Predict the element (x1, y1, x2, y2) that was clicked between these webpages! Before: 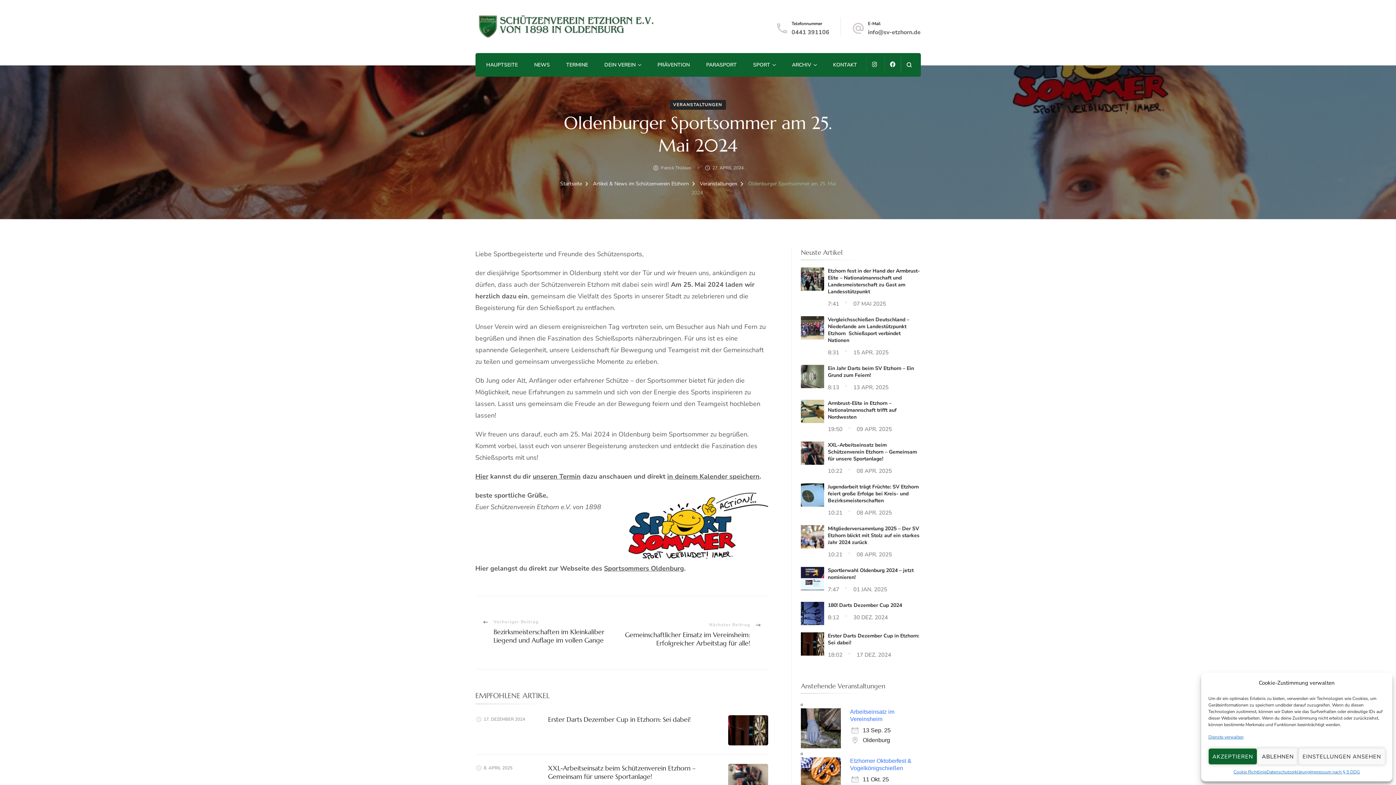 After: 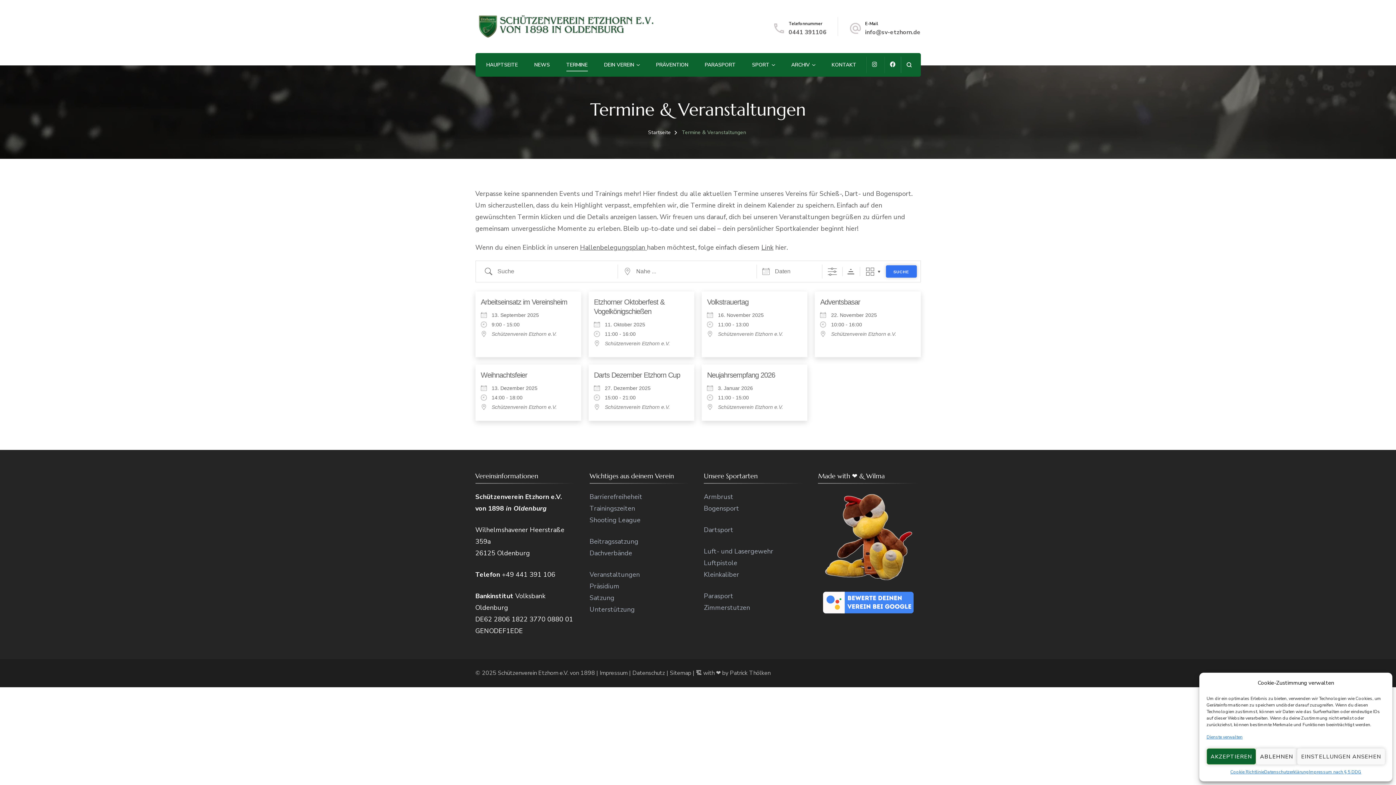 Action: bbox: (566, 60, 588, 70) label: TERMINE